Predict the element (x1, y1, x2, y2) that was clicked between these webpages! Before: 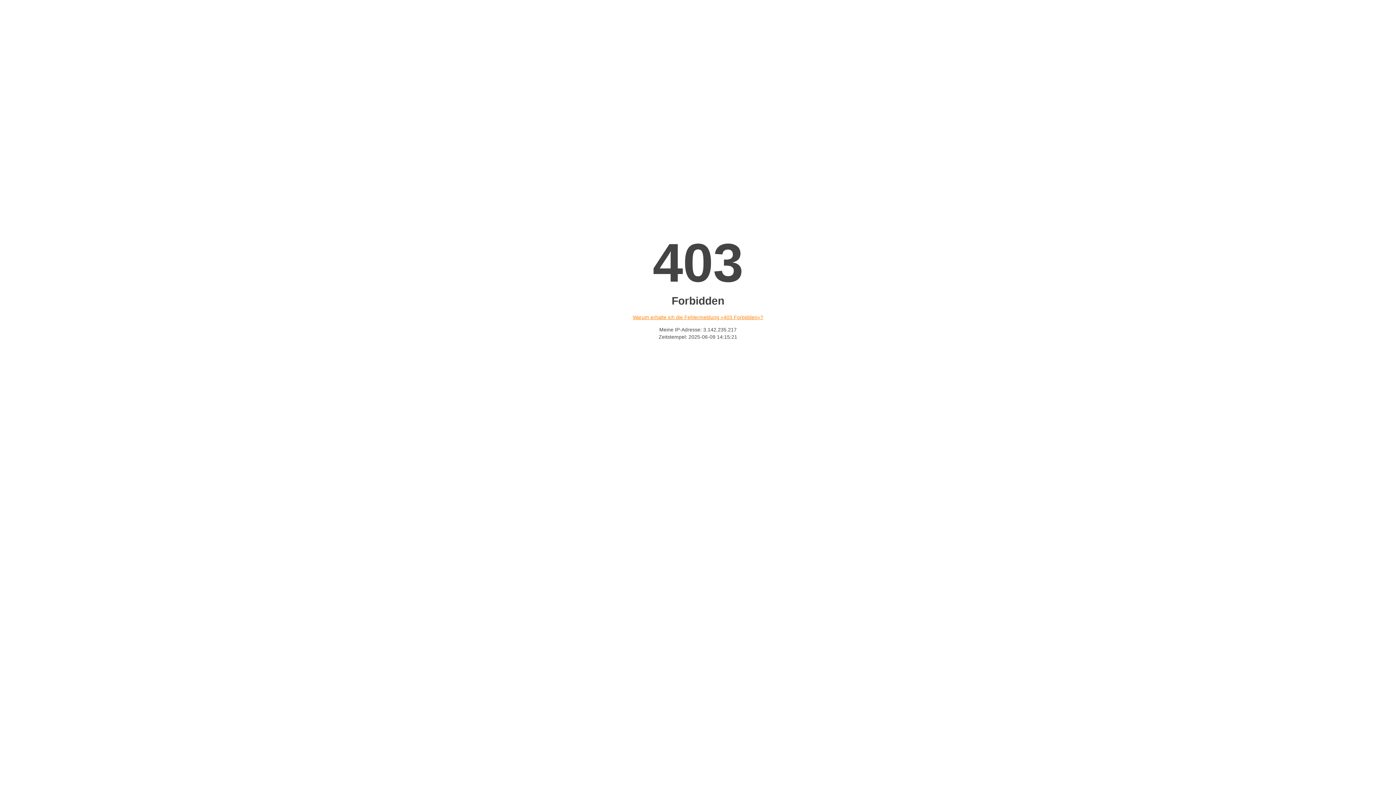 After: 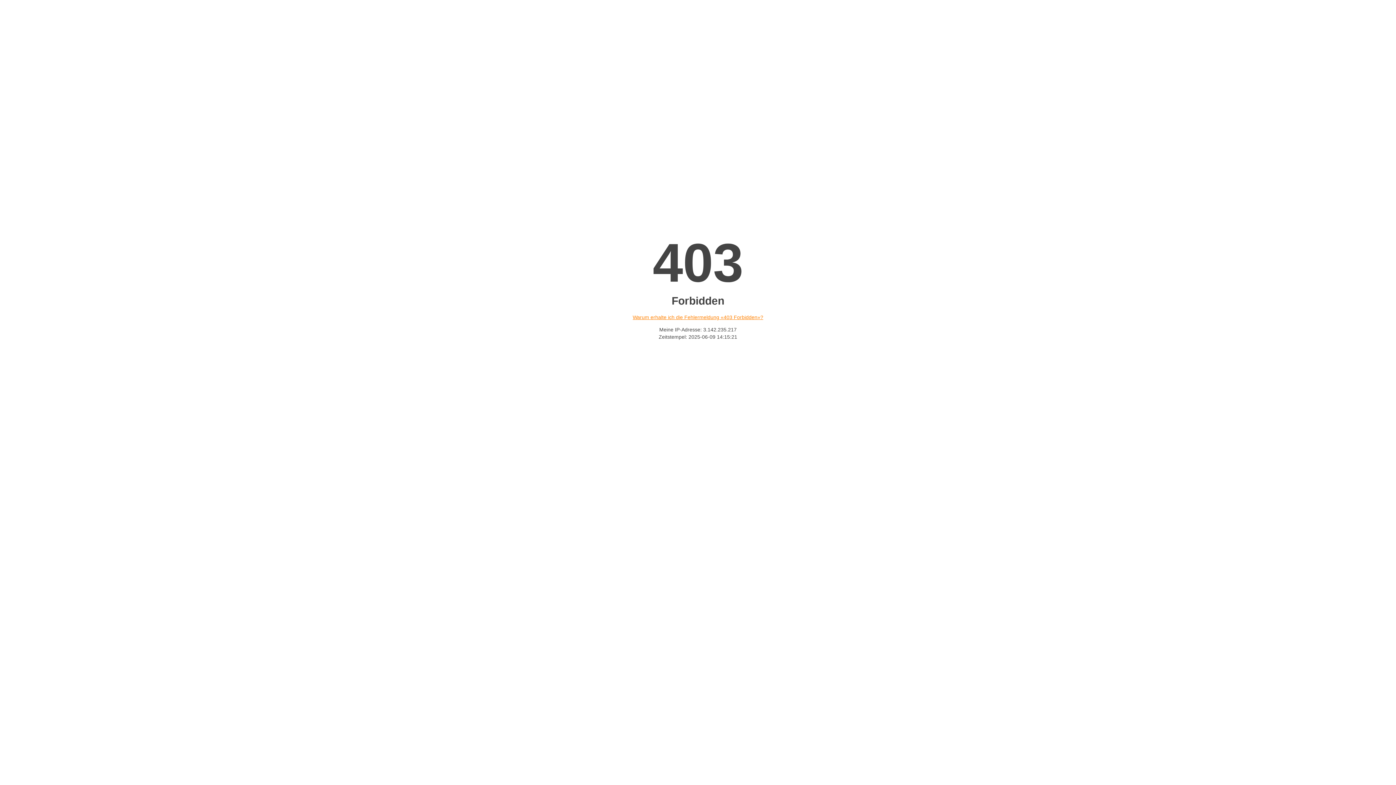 Action: label: Warum erhalte ich die Fehlermeldung «403 Forbidden»? bbox: (632, 314, 763, 320)